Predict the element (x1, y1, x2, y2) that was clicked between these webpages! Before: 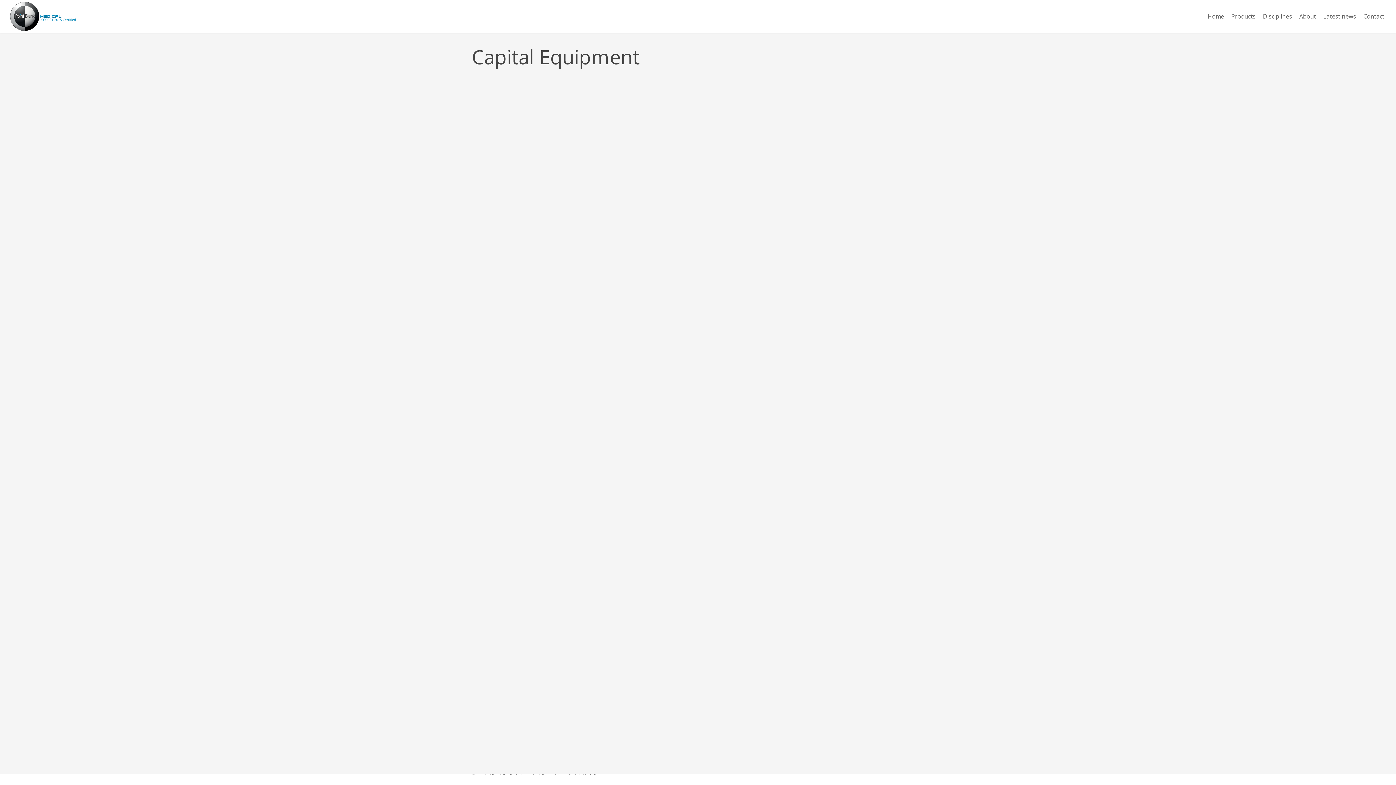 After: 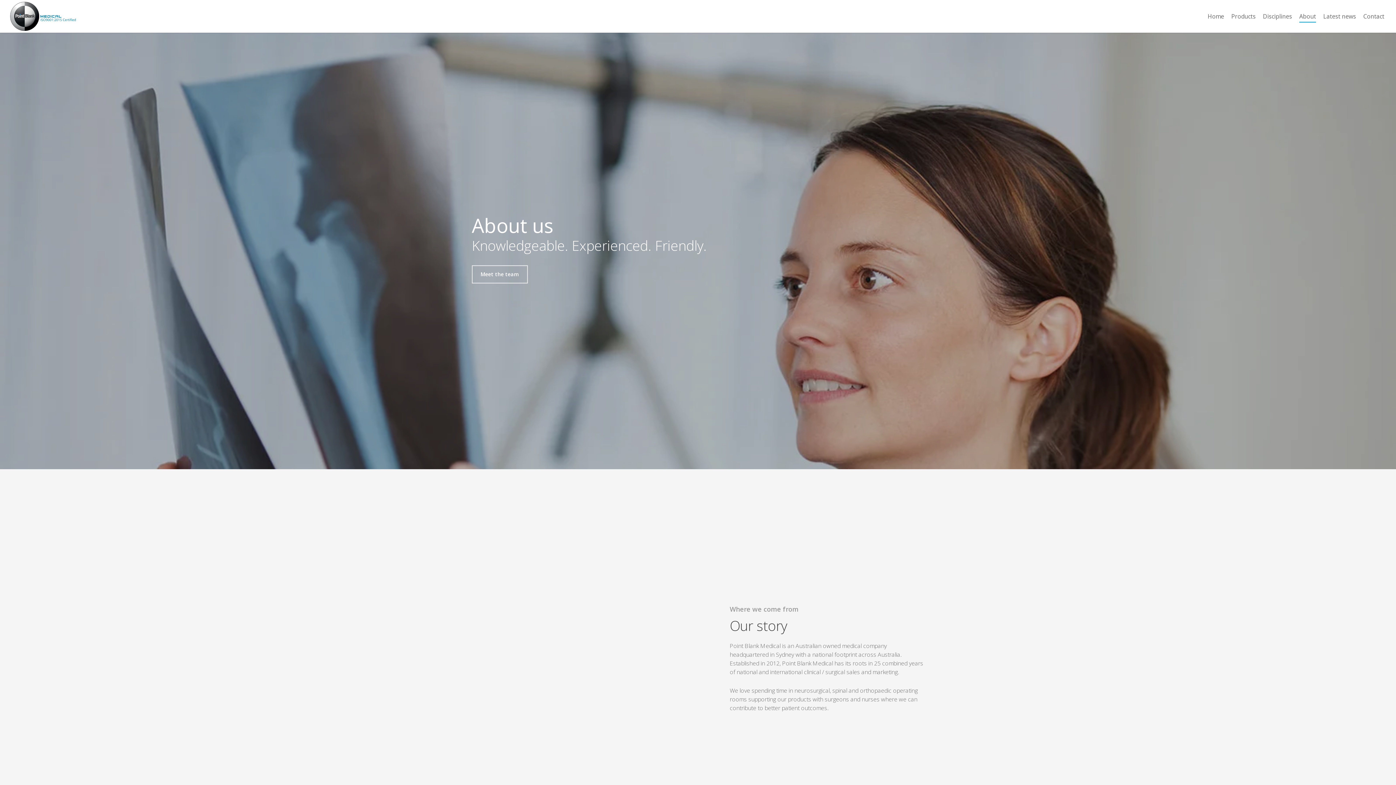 Action: label: About bbox: (1299, 12, 1316, 20)